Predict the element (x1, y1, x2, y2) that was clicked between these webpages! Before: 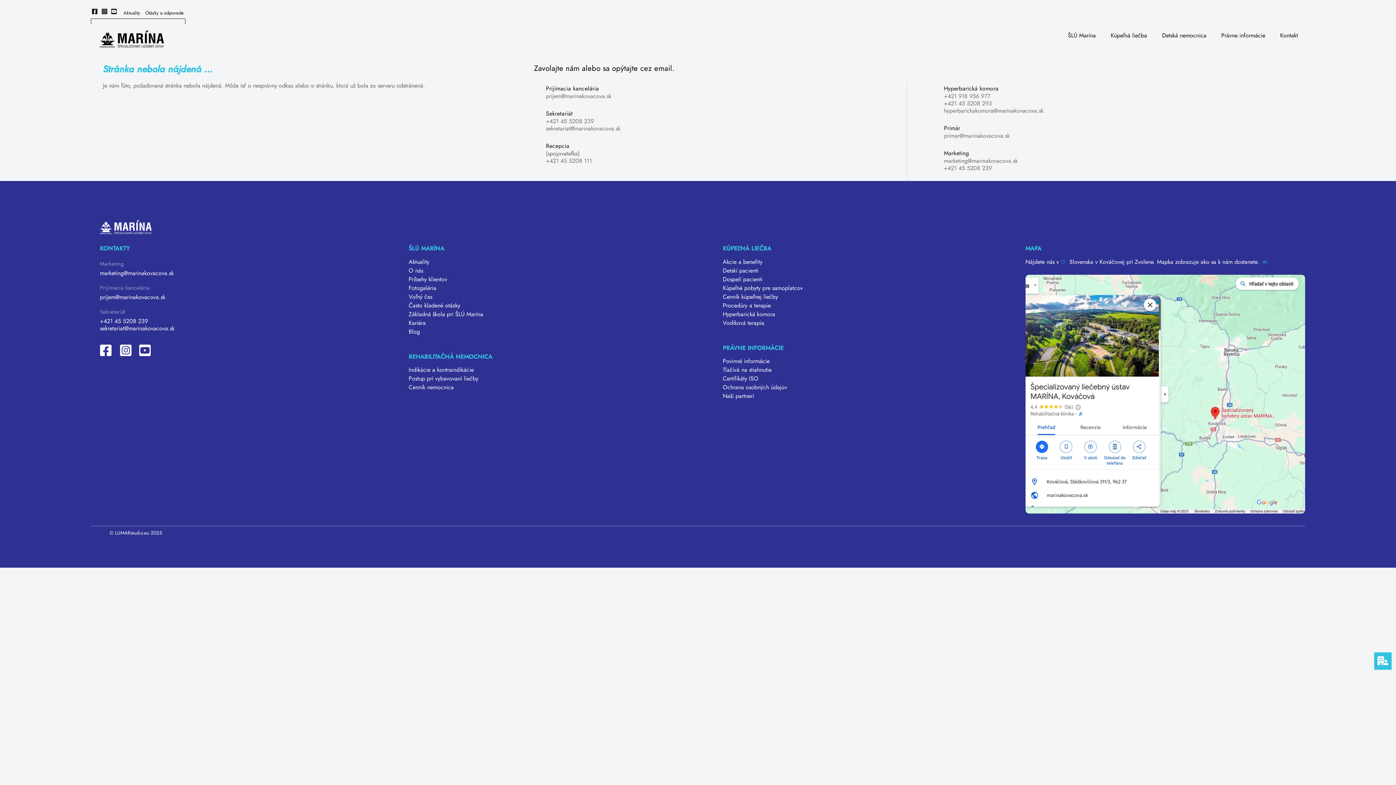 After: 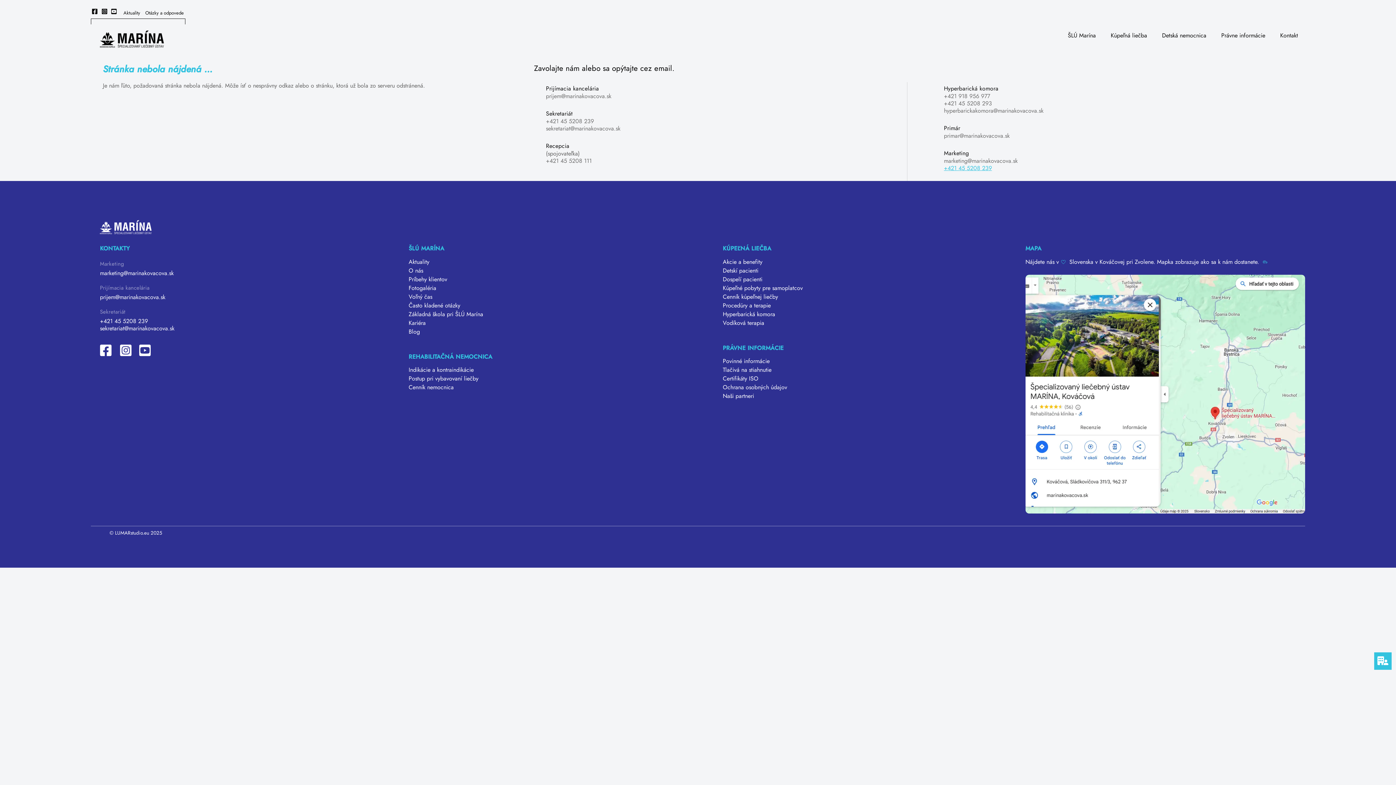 Action: bbox: (944, 163, 992, 172) label: +421 45 5208 239